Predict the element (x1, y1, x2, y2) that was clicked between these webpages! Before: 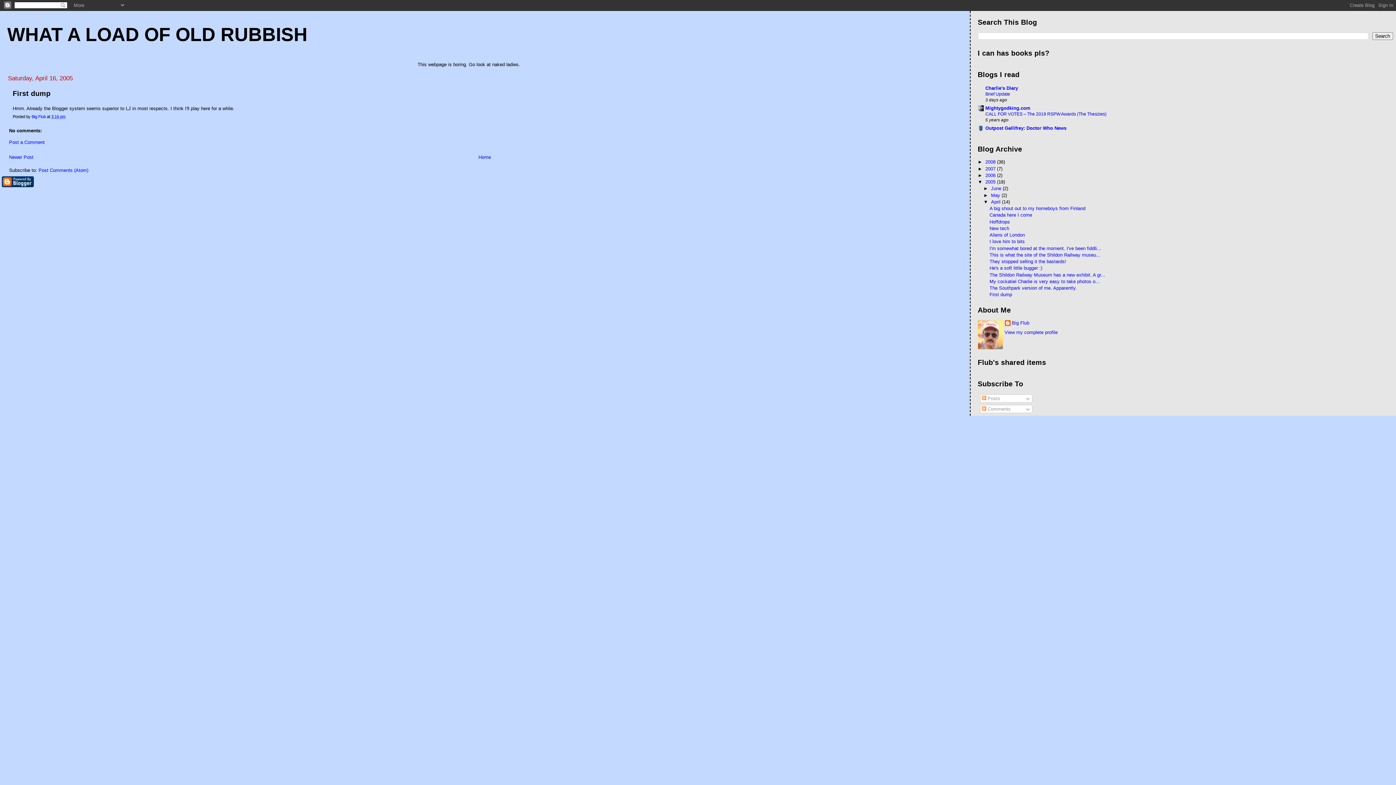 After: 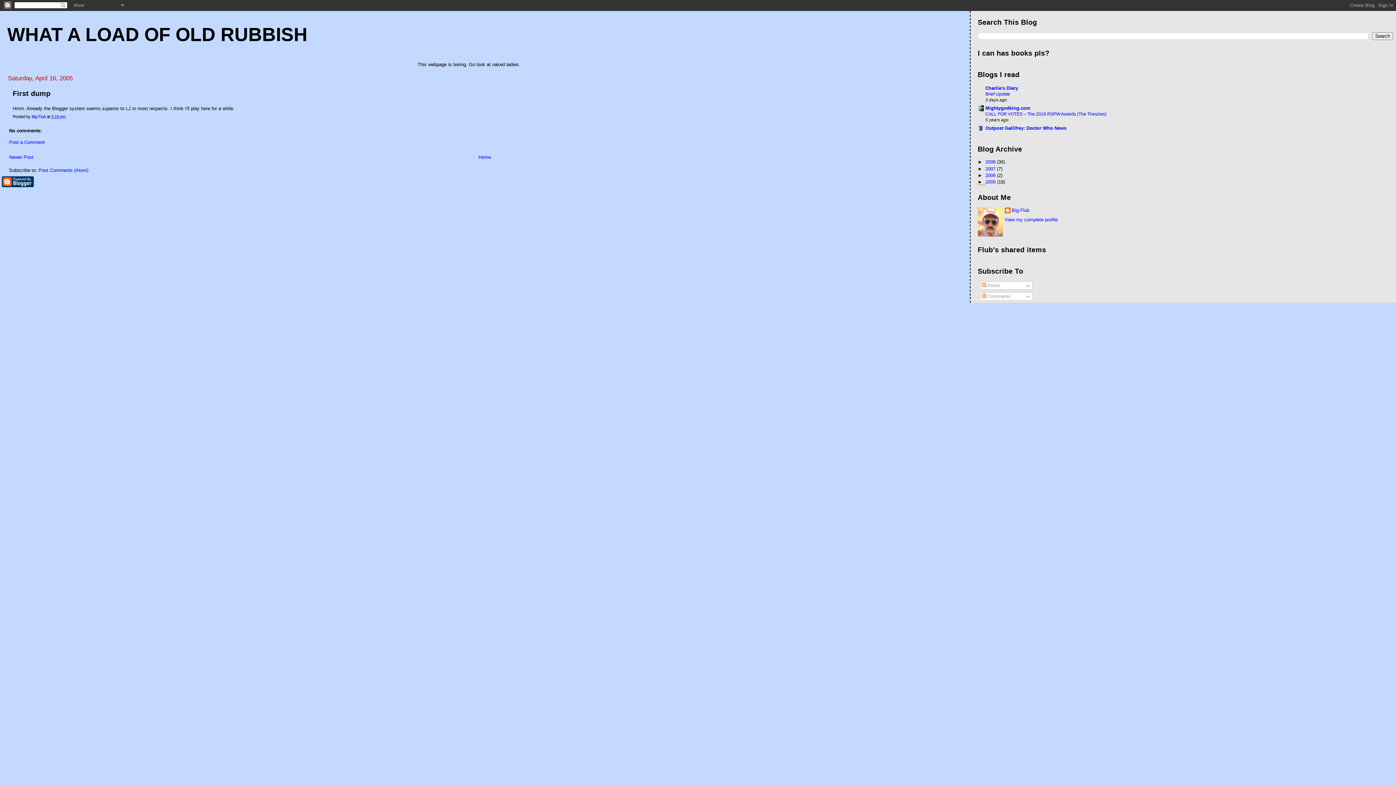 Action: label: ▼   bbox: (978, 179, 985, 184)